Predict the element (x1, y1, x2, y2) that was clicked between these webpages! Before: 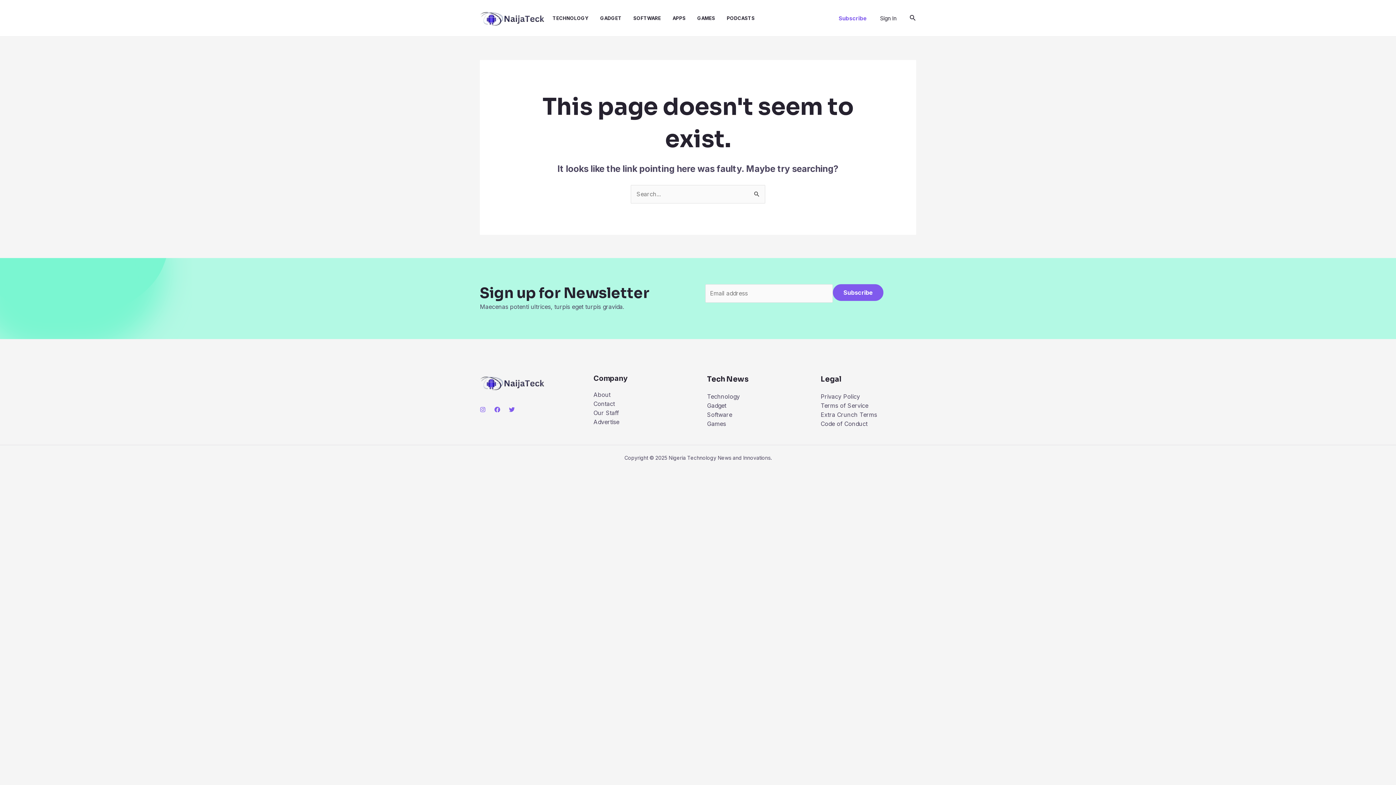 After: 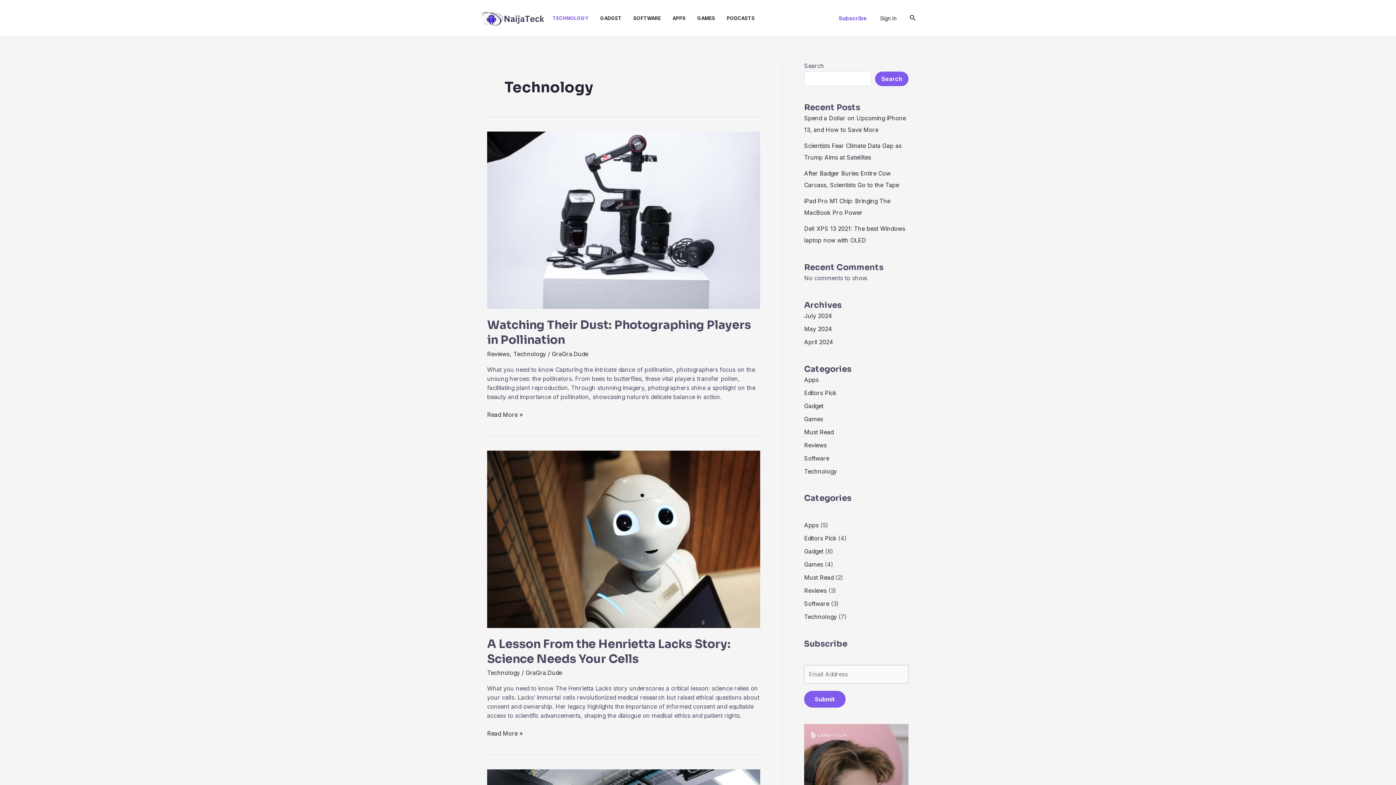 Action: label: TECHNOLOGY bbox: (552, 0, 600, 36)